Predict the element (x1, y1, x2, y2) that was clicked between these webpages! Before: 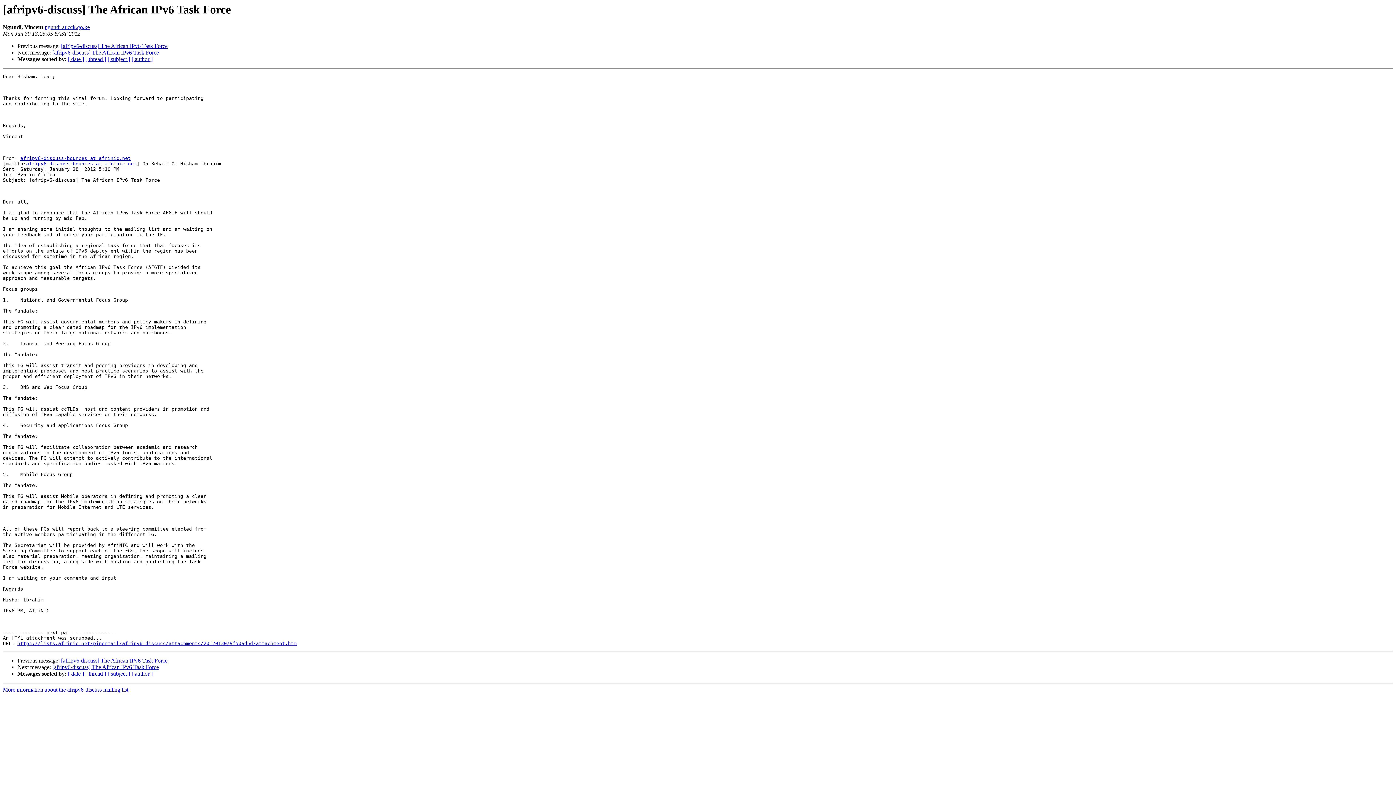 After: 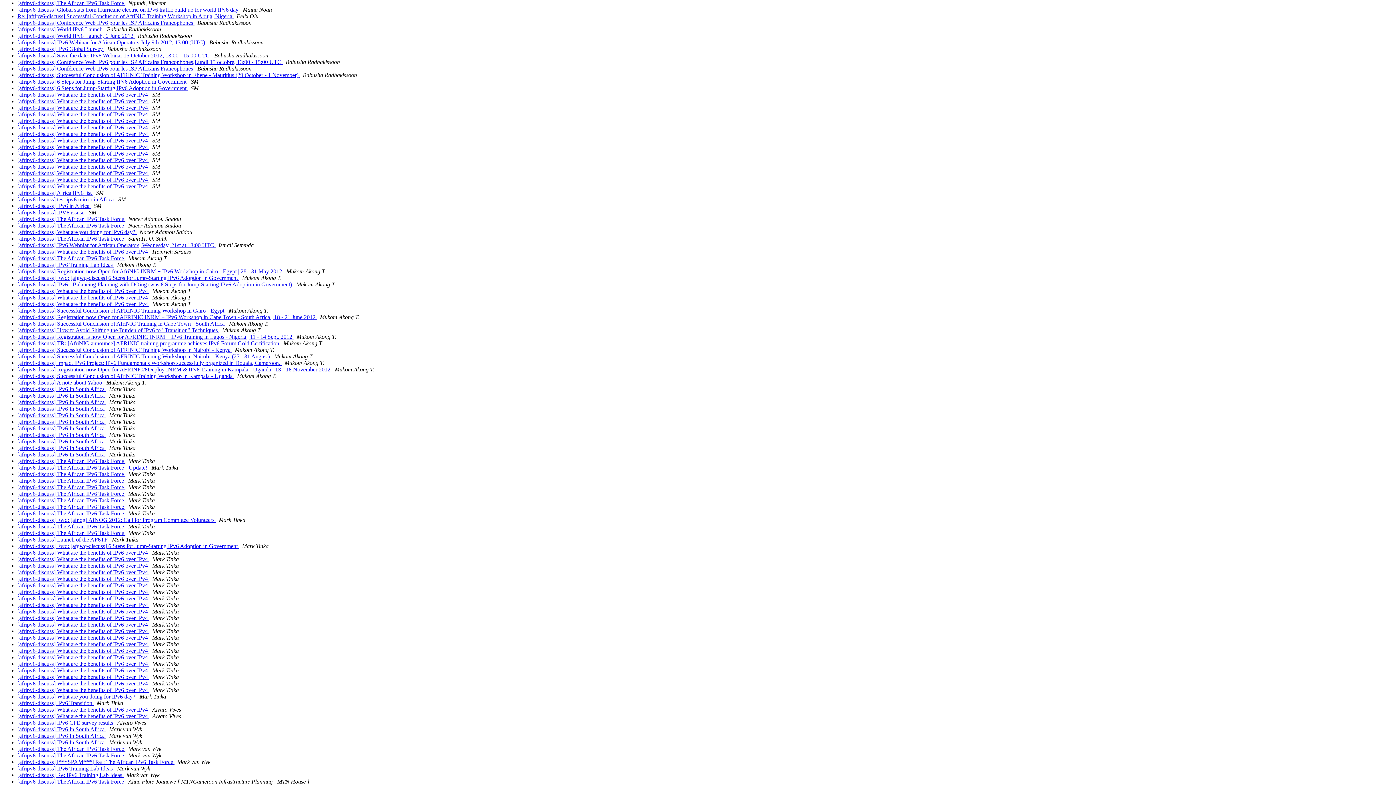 Action: label: [ author ] bbox: (131, 56, 152, 62)